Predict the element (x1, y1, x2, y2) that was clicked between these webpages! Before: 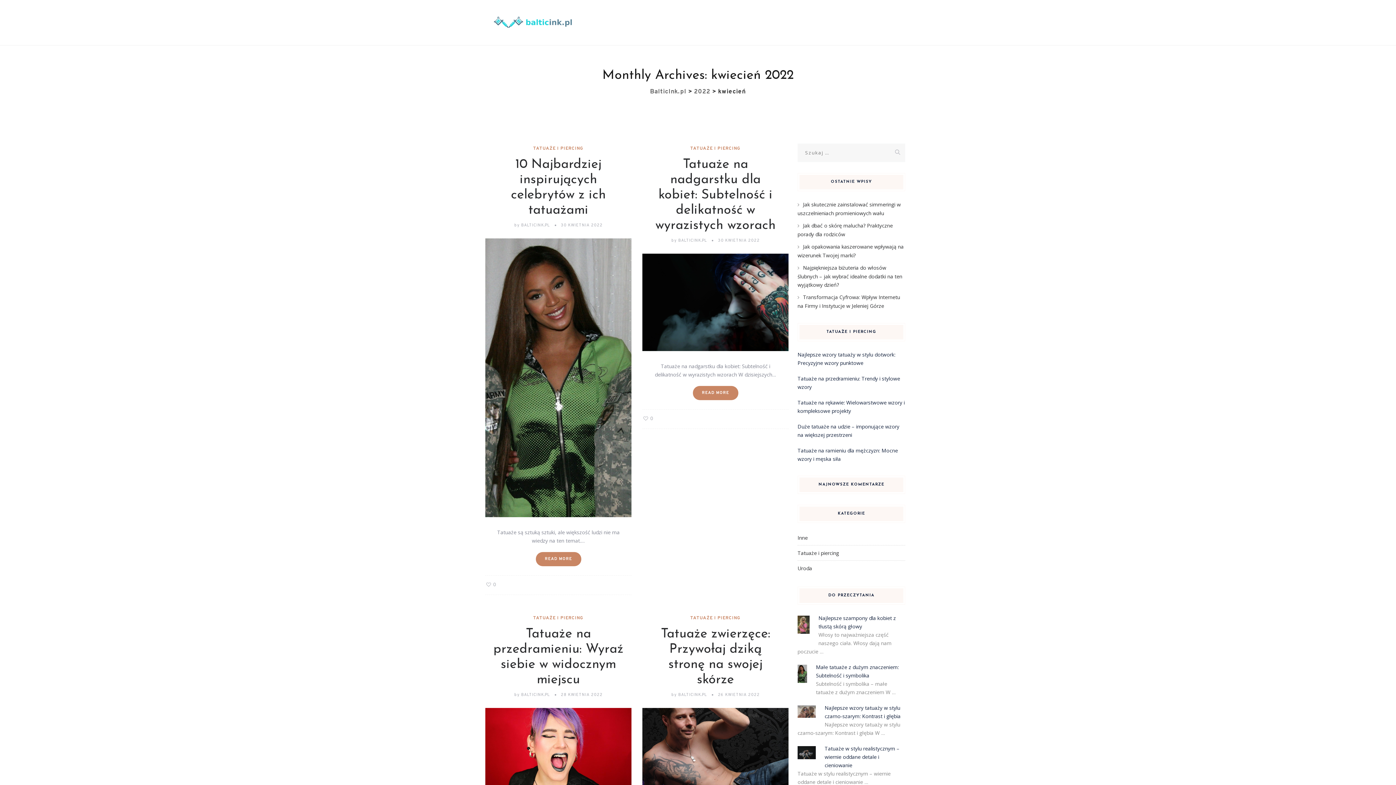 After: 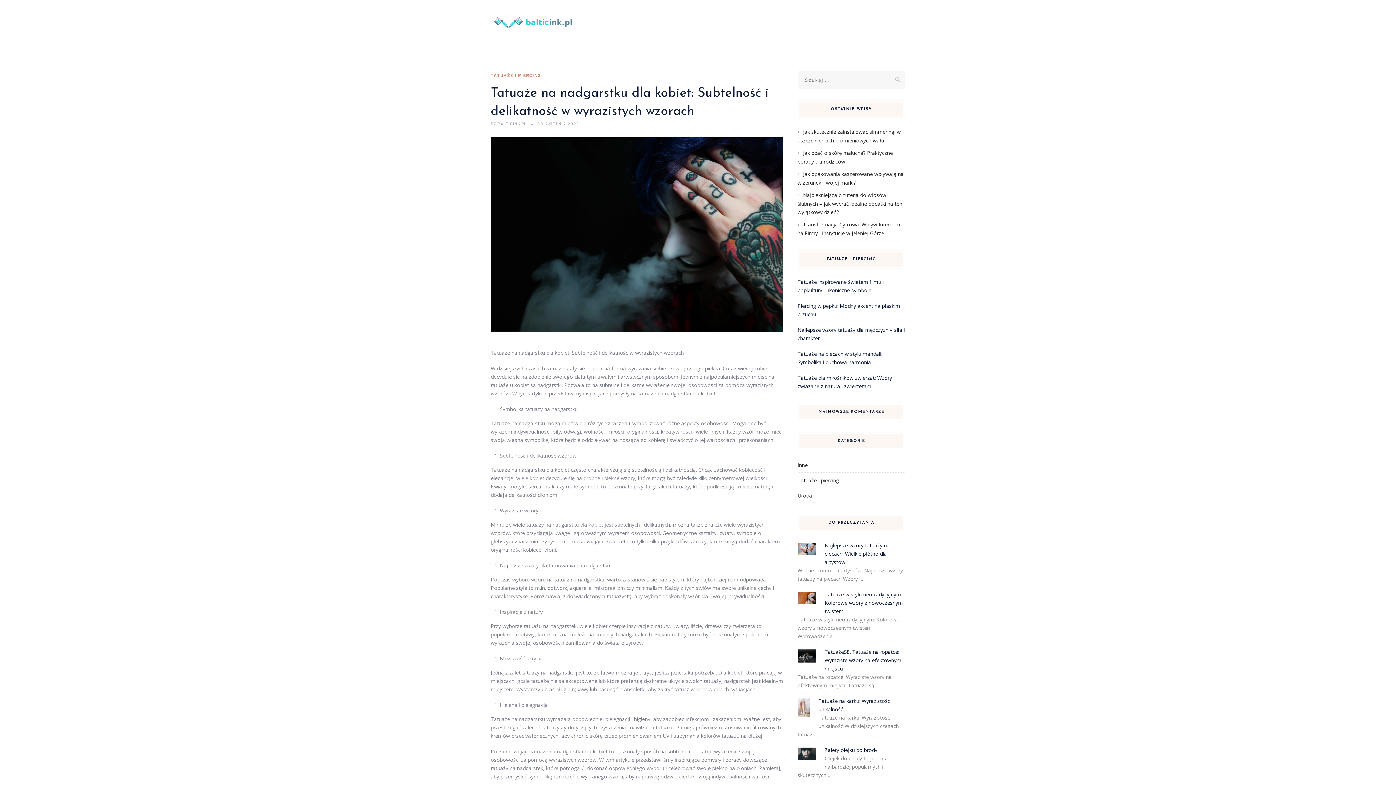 Action: label: READ MORE bbox: (693, 386, 738, 400)